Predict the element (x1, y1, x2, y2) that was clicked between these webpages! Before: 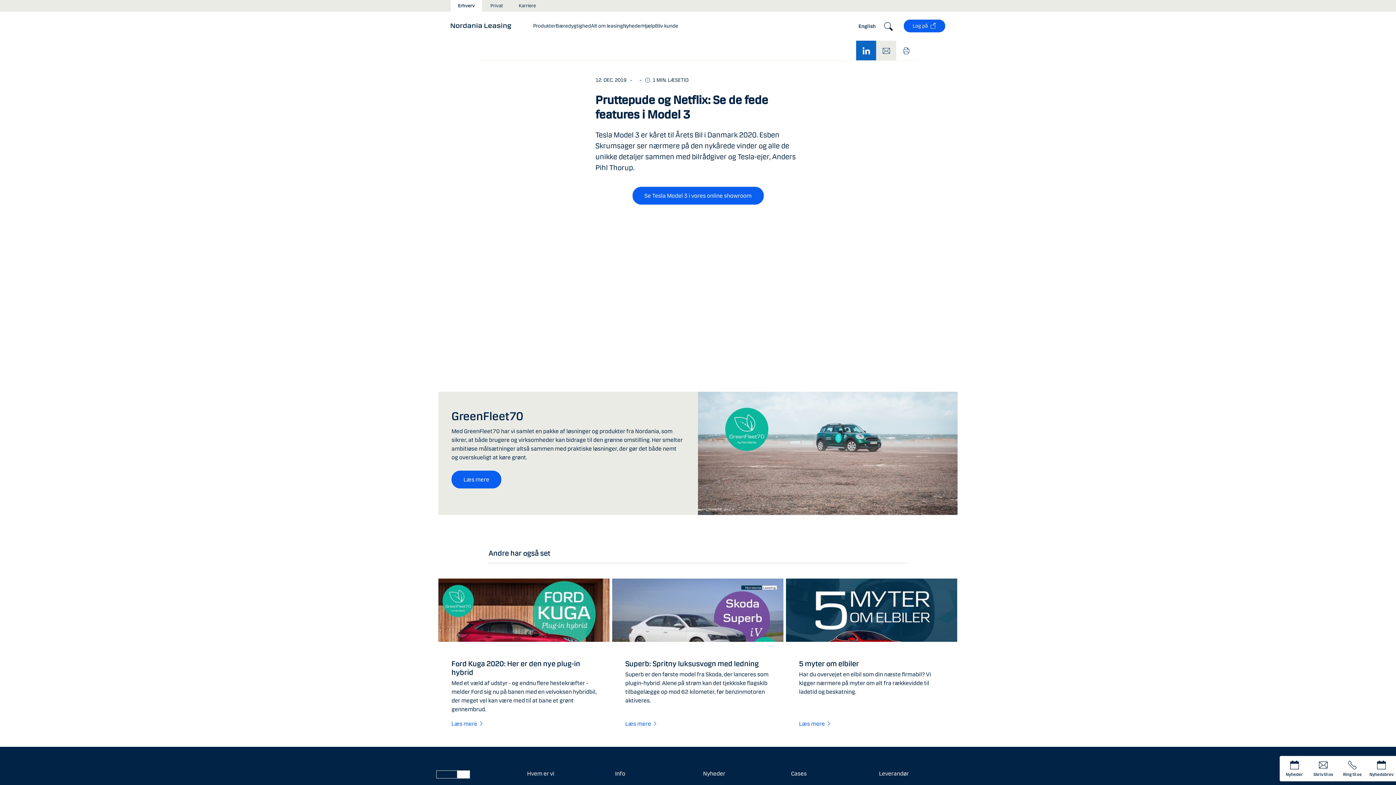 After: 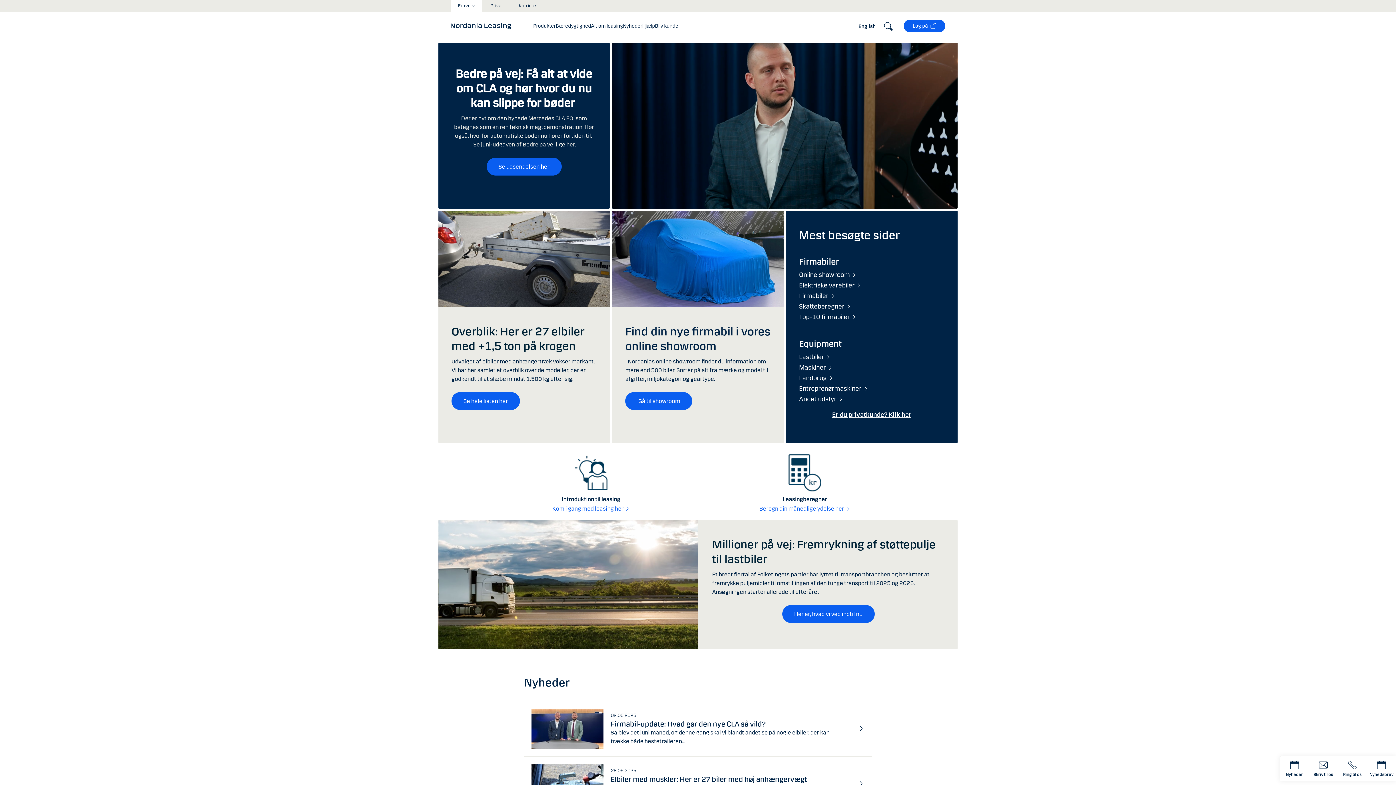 Action: label: Nordania Leasing bbox: (450, 21, 515, 30)